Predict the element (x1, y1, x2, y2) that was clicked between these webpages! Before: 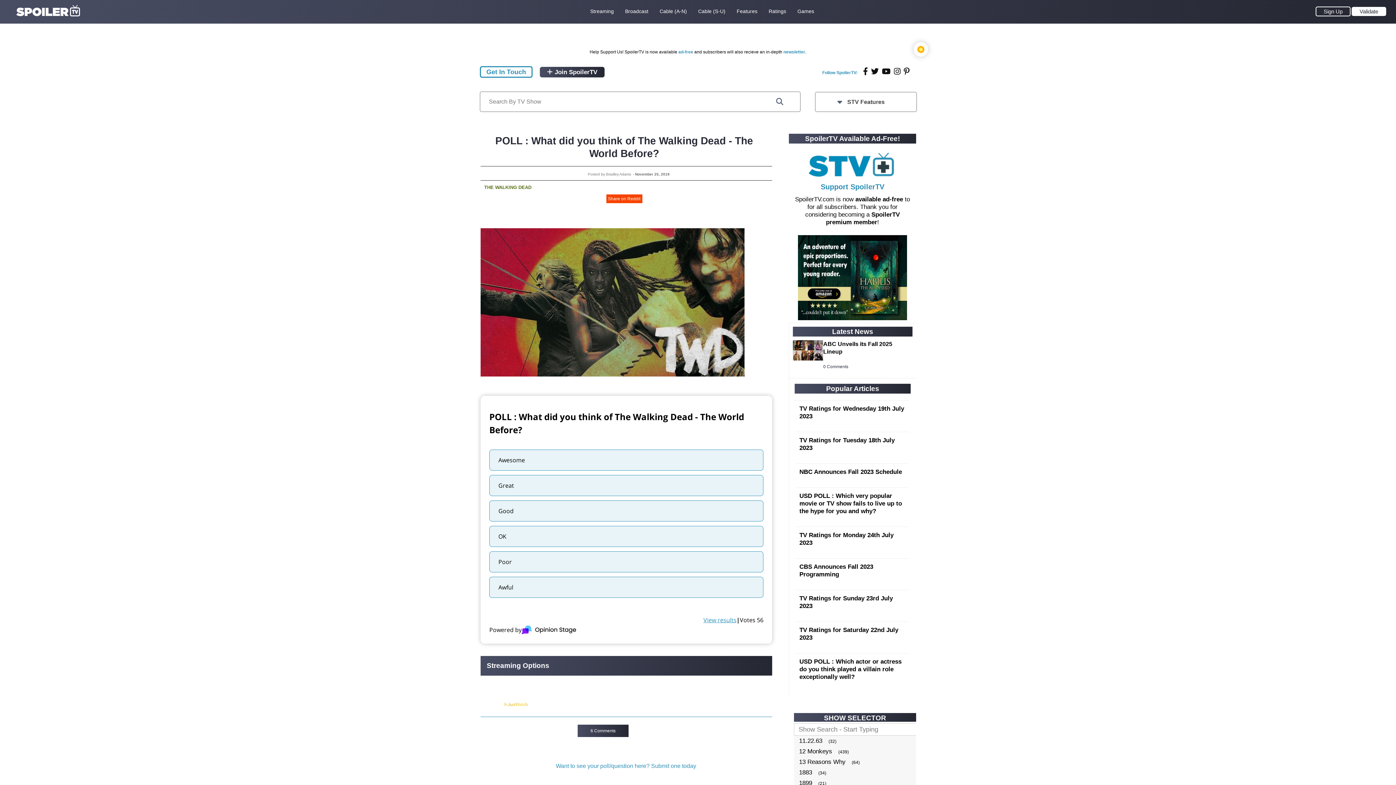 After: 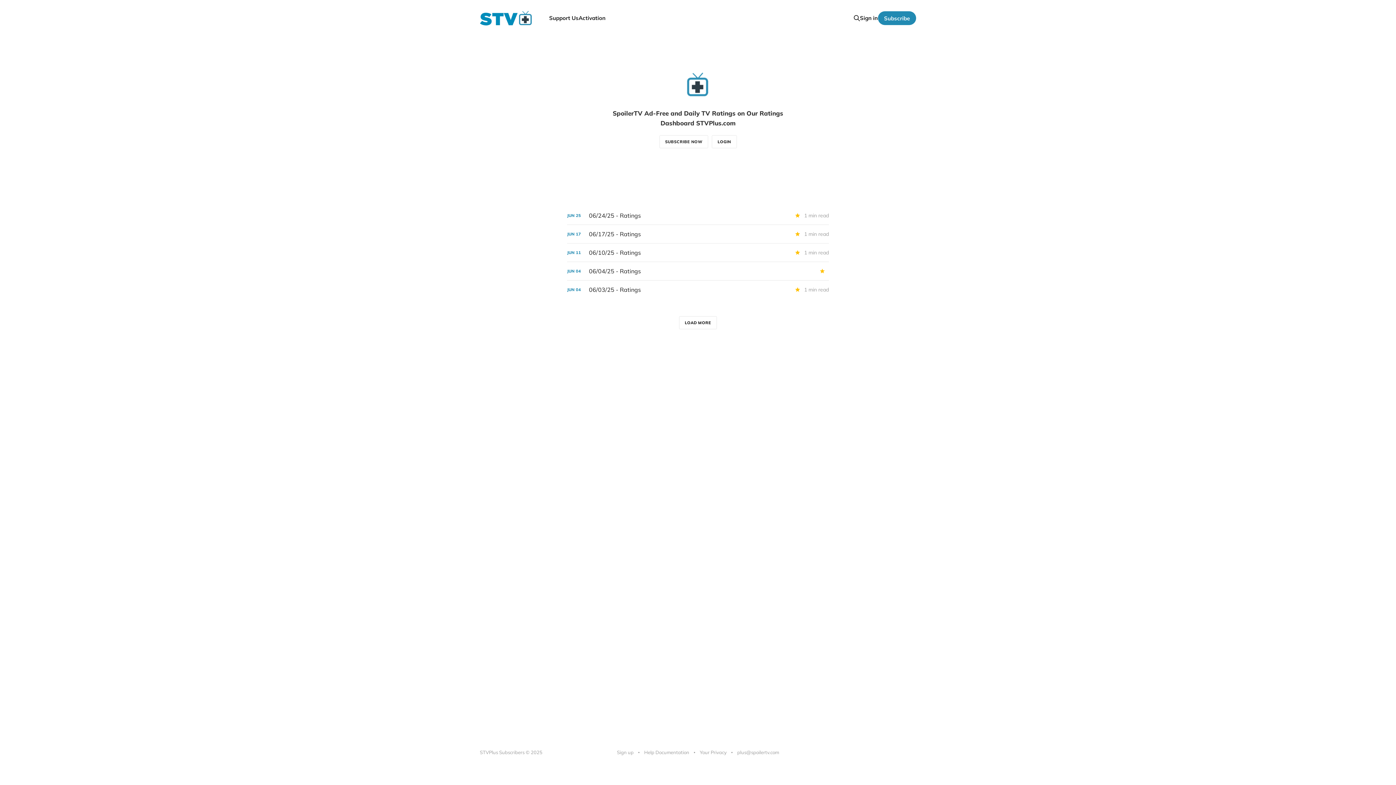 Action: label:  Join SpoilerTV bbox: (540, 66, 604, 77)